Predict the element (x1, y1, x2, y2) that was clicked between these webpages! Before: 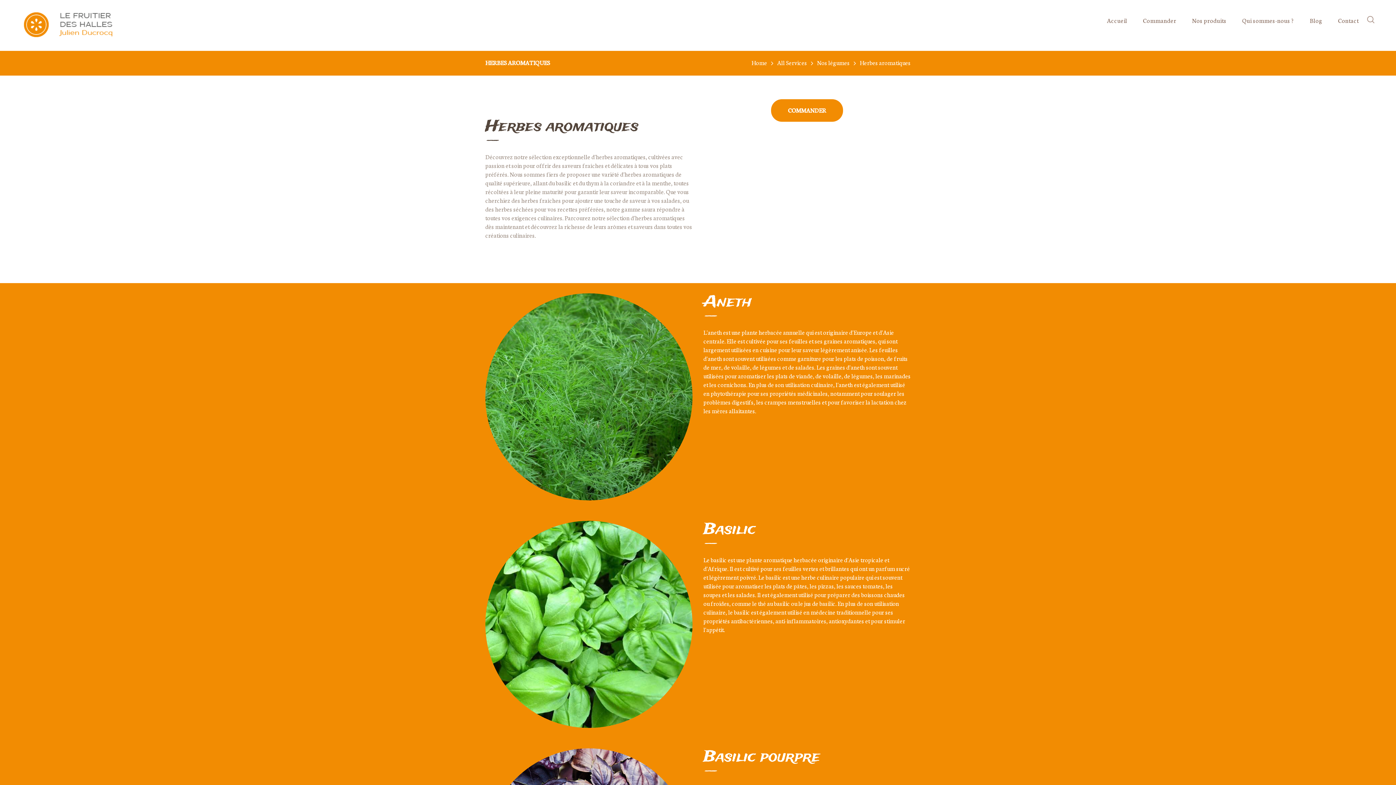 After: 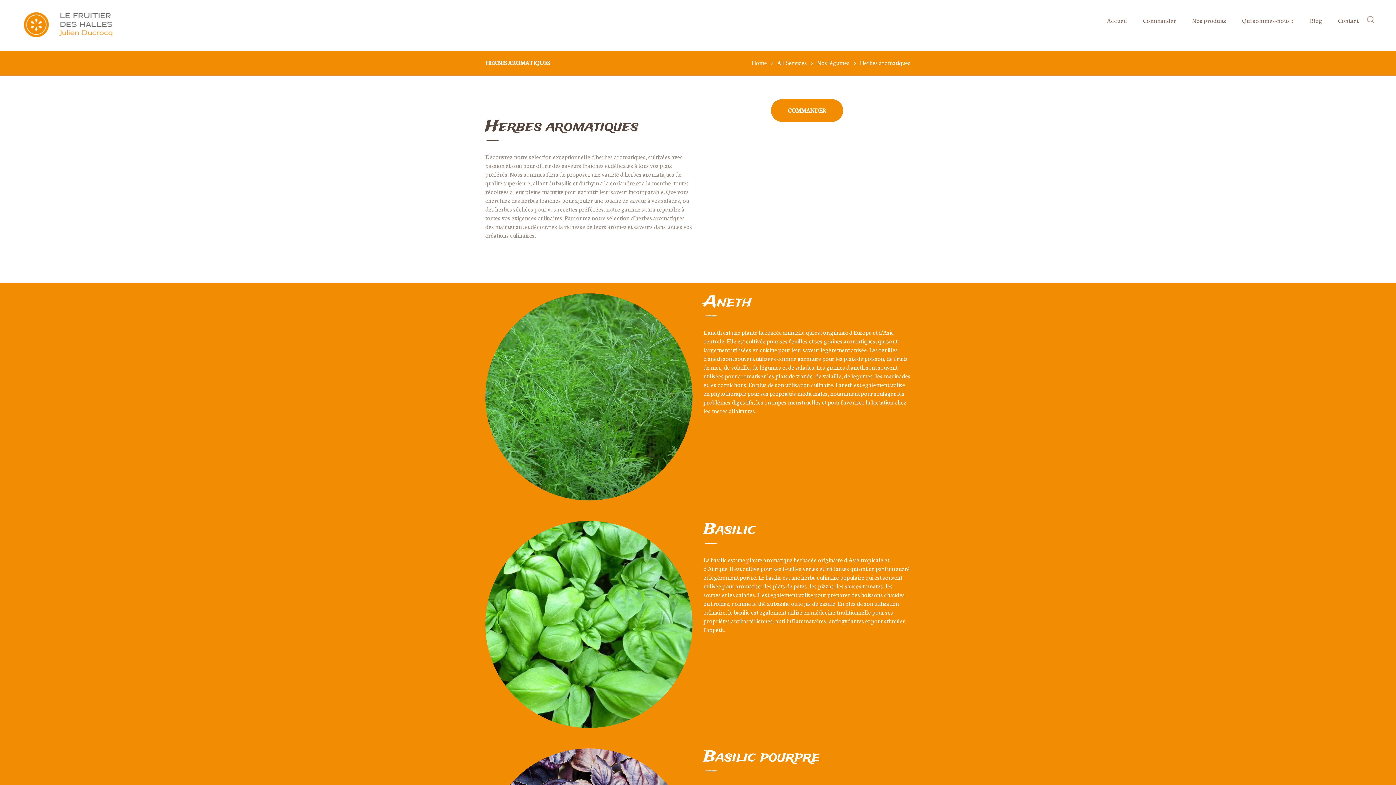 Action: bbox: (698, 212, 704, 218)